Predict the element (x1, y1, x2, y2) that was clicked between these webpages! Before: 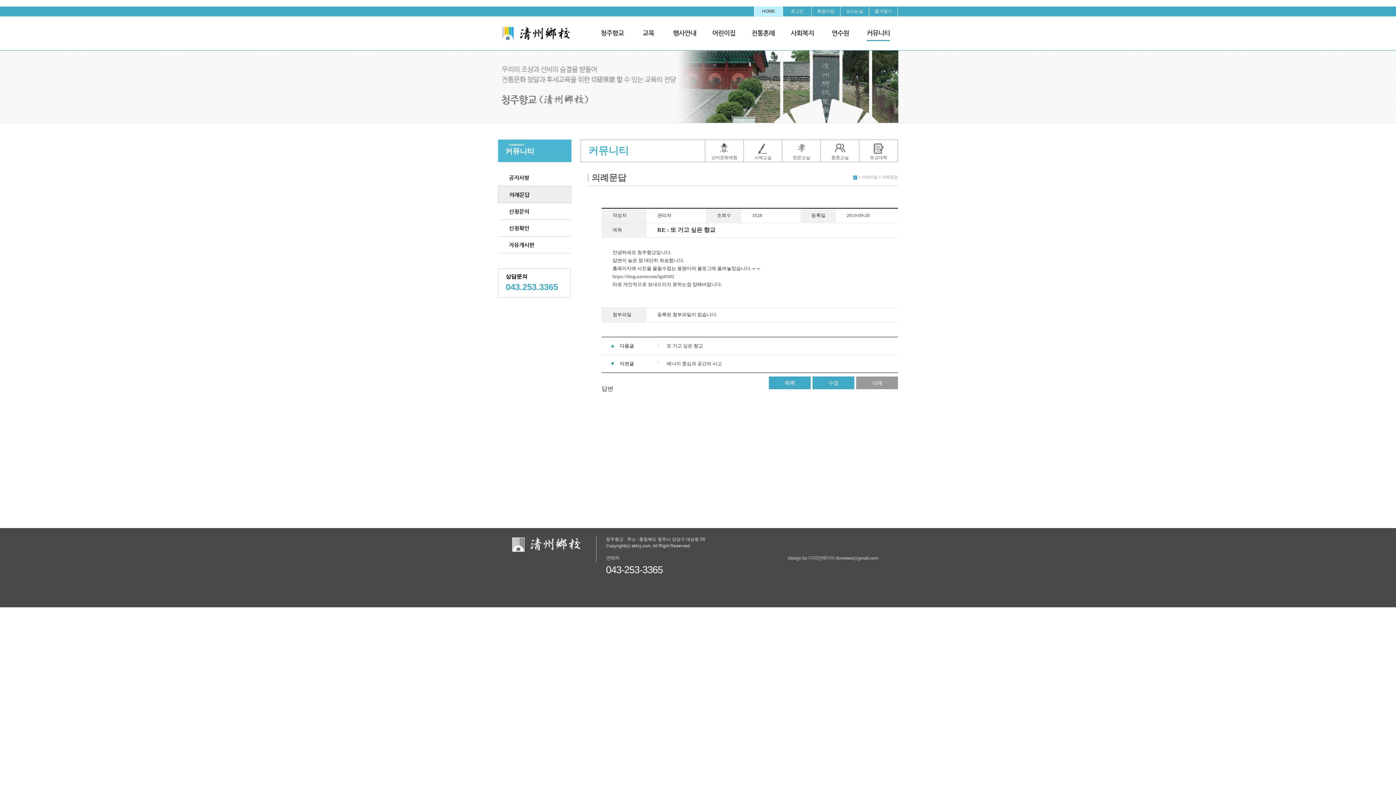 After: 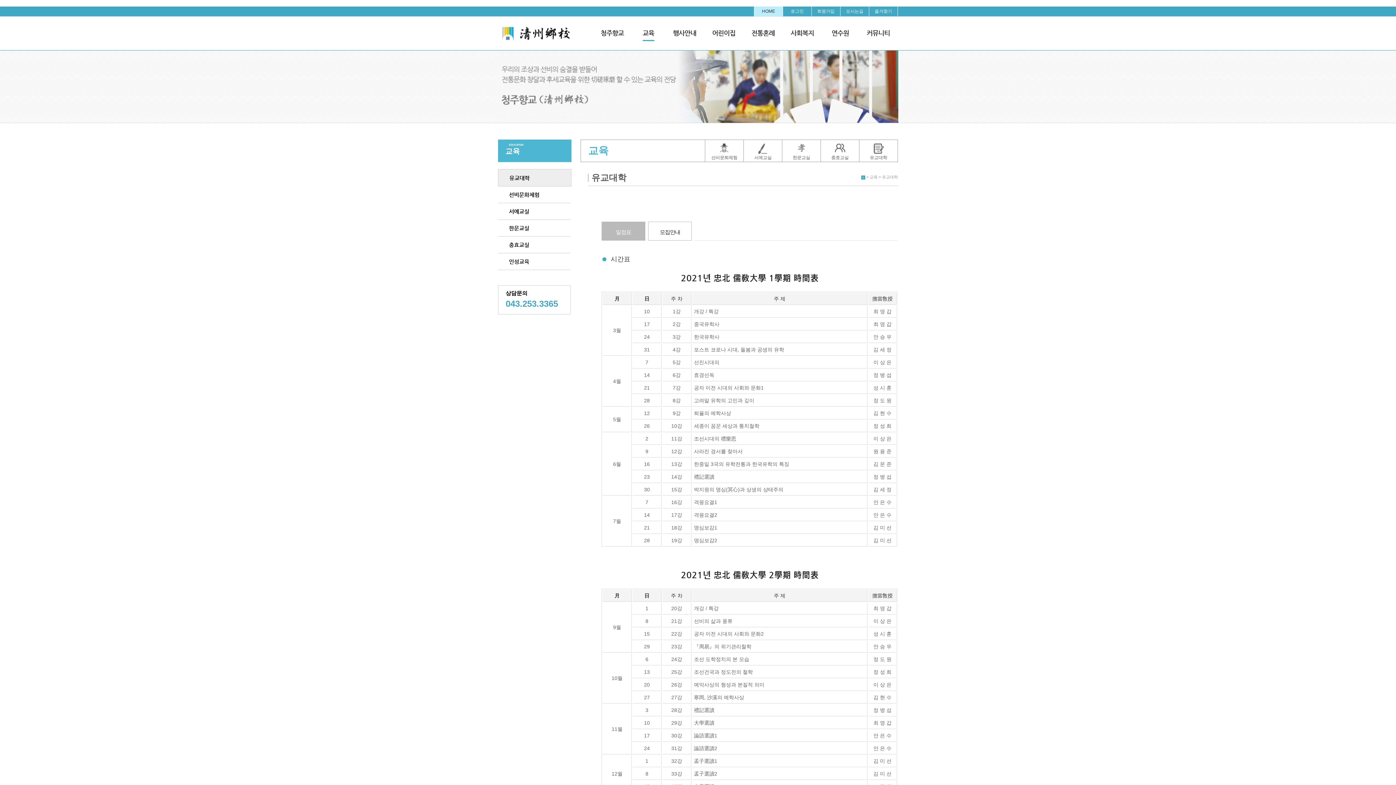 Action: label: 유교대학 bbox: (859, 140, 897, 161)